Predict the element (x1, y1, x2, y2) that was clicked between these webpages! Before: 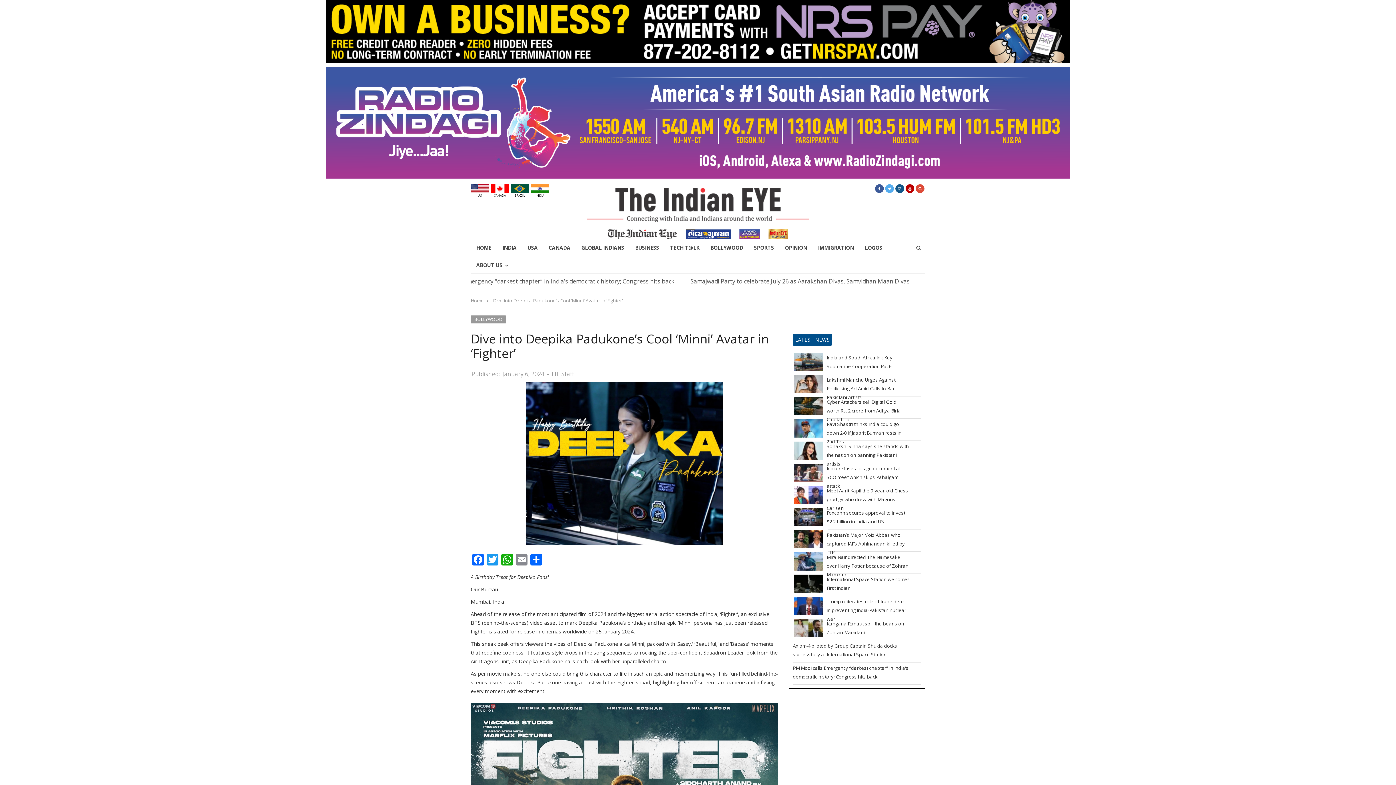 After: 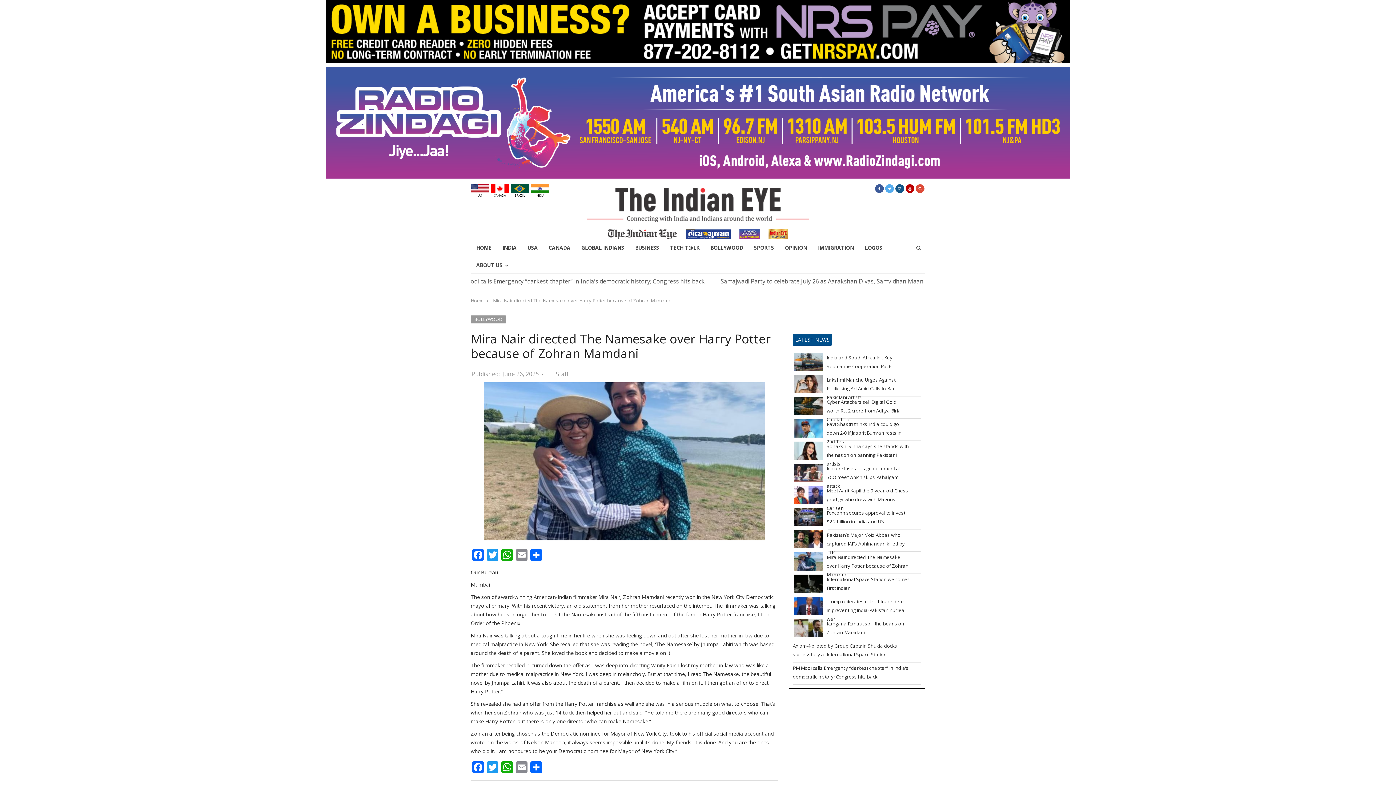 Action: bbox: (794, 552, 823, 559)